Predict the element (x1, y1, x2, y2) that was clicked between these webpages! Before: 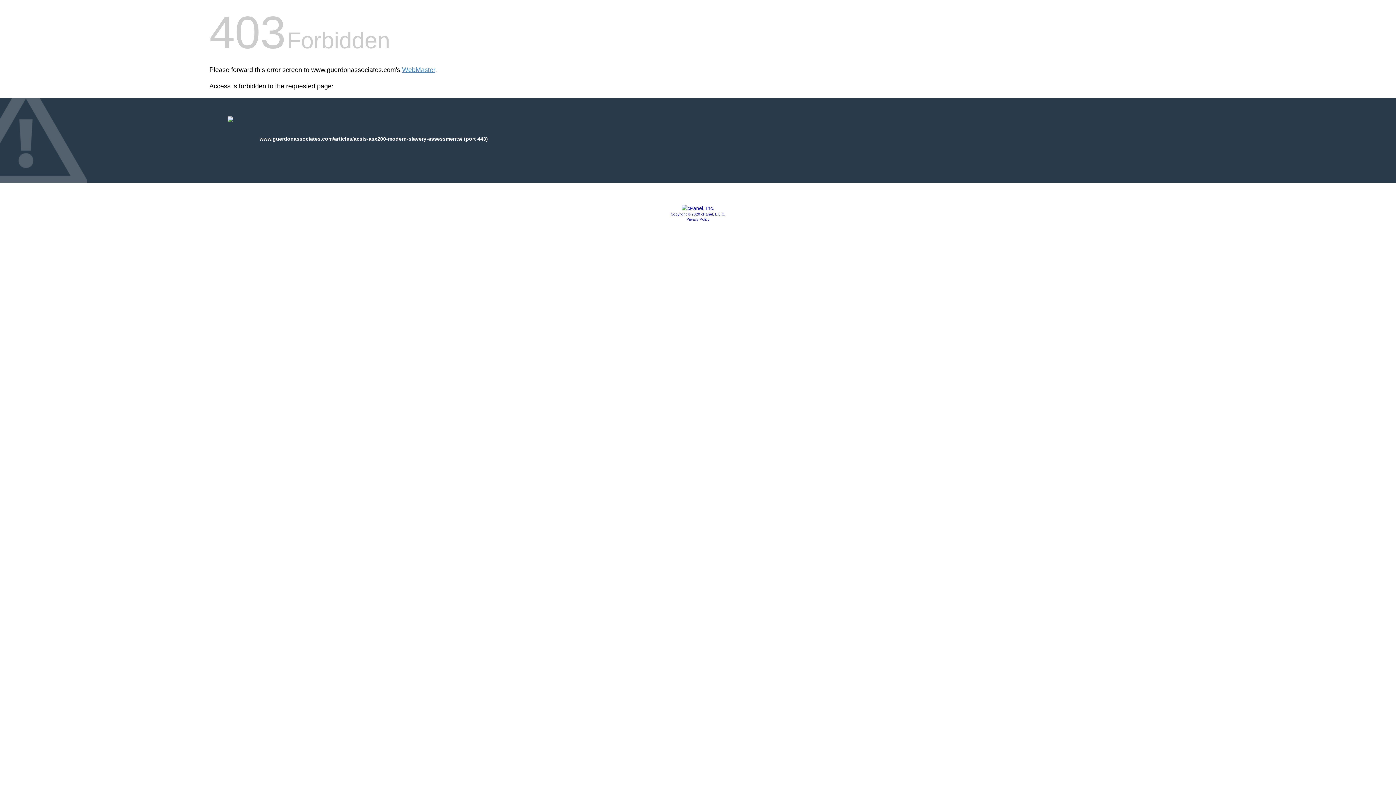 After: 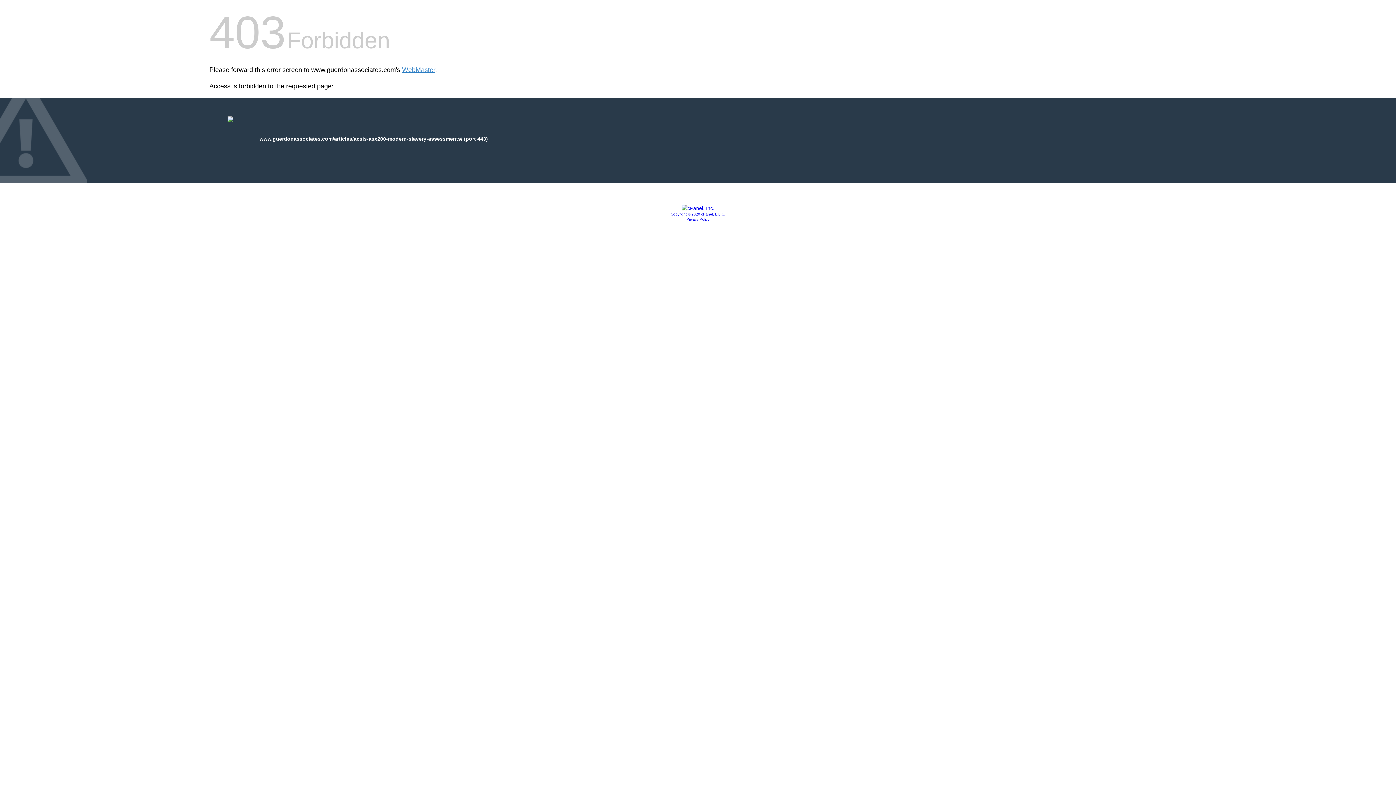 Action: label: Copyright © 2020 cPanel, L.L.C. bbox: (670, 212, 725, 216)